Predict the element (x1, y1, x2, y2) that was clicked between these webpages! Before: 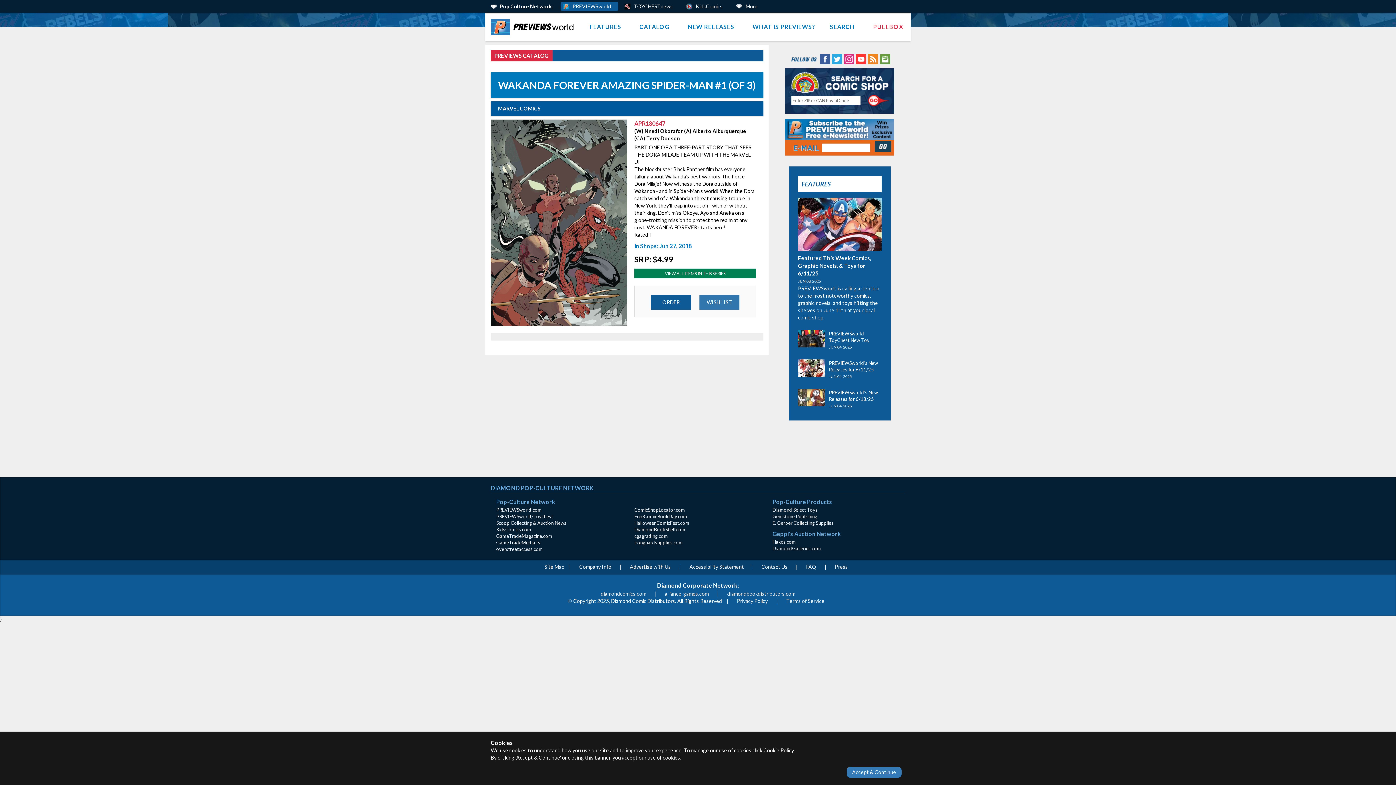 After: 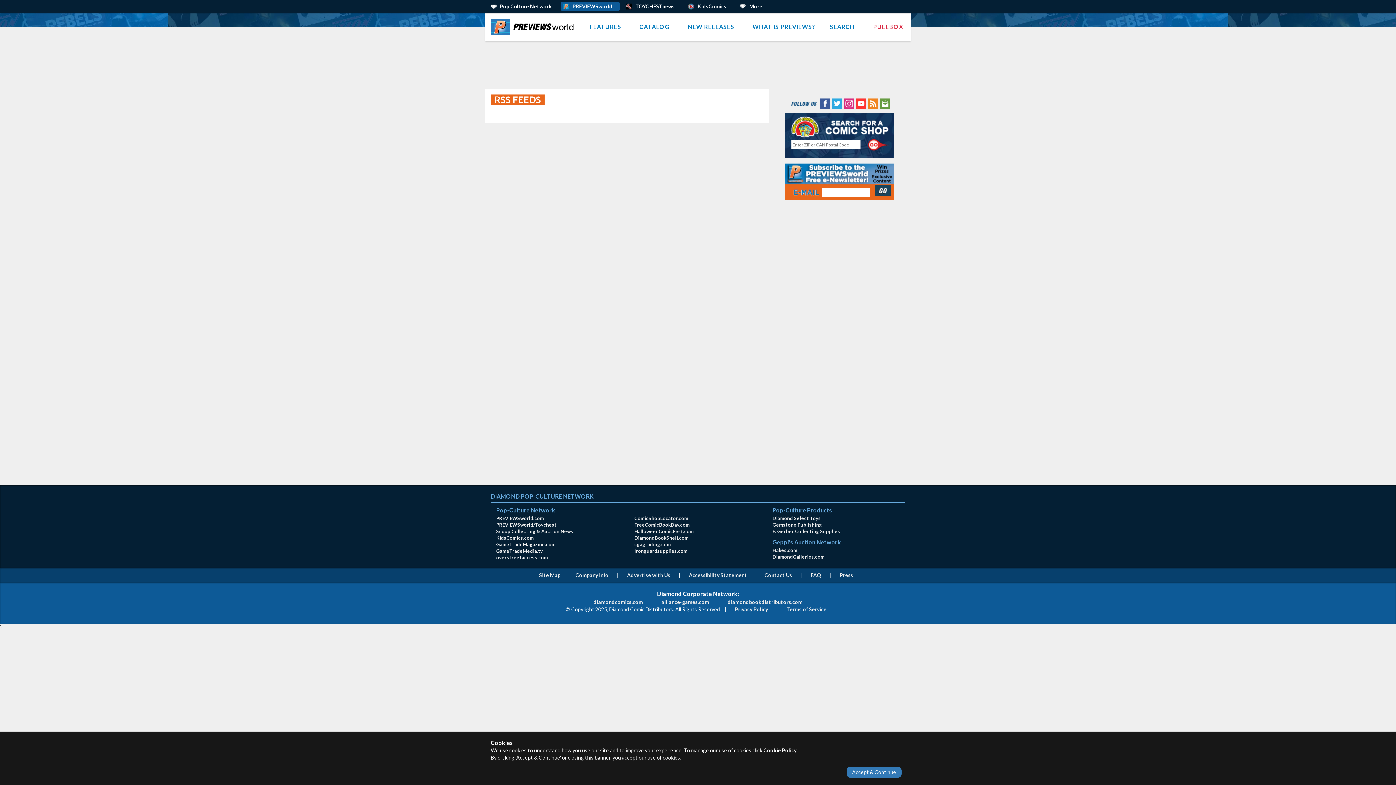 Action: bbox: (867, 55, 878, 61)